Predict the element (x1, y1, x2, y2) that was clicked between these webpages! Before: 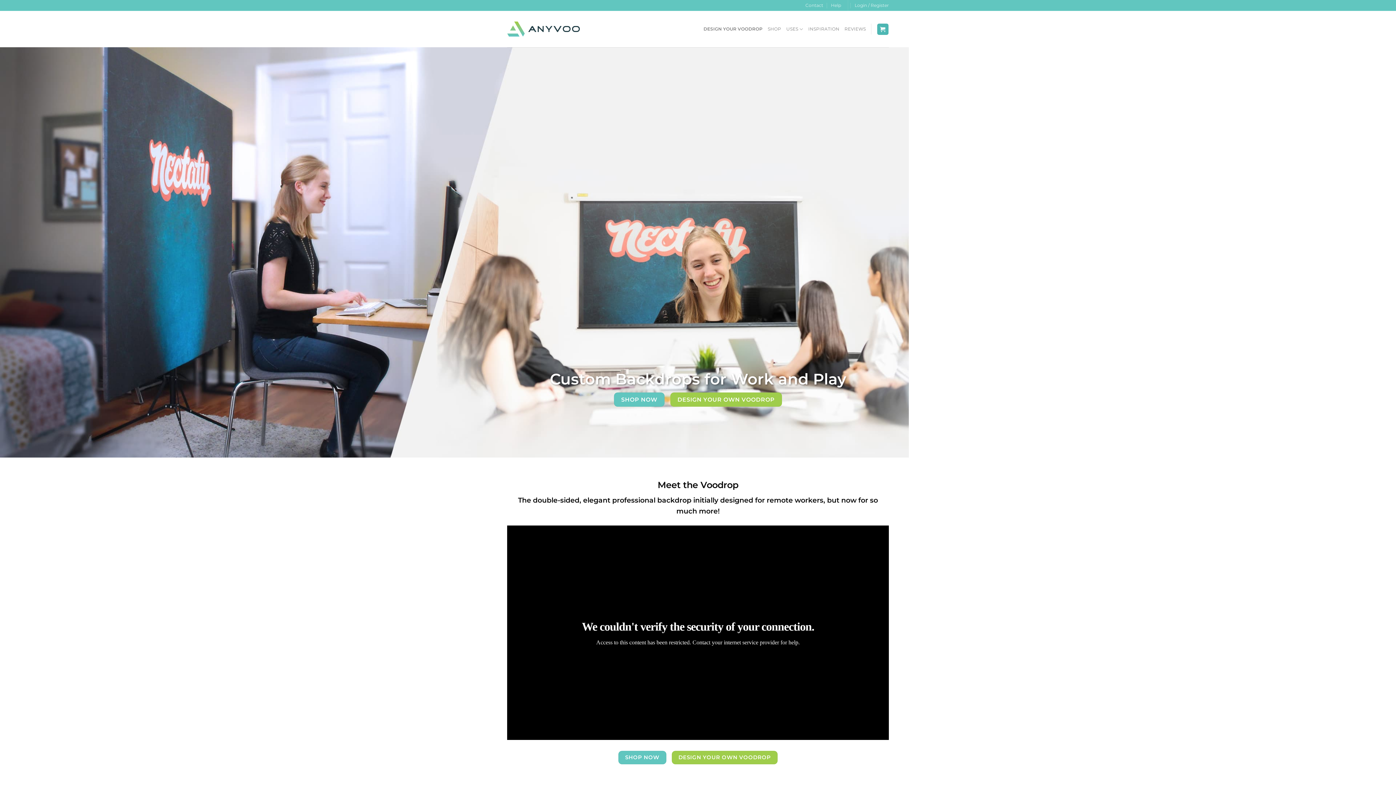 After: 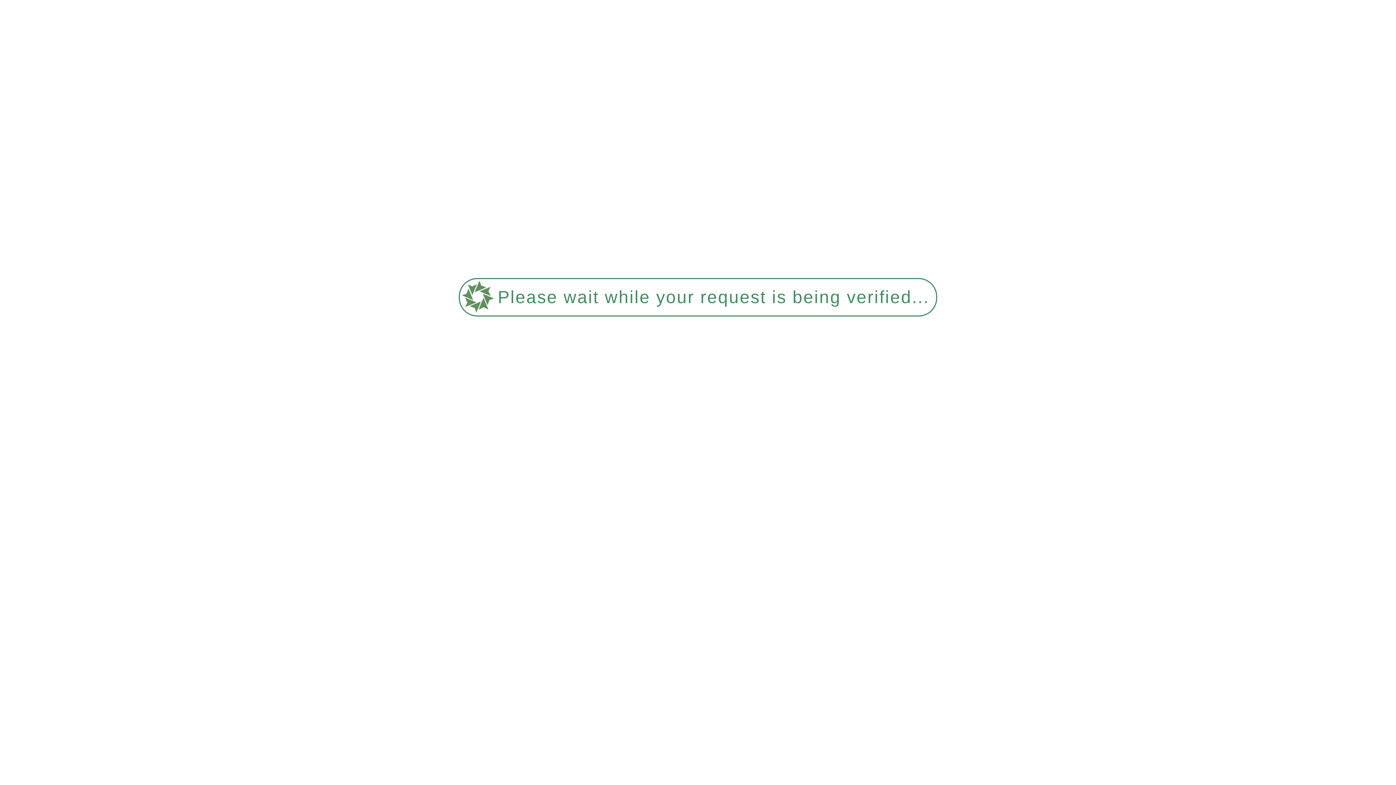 Action: bbox: (507, 21, 580, 36)